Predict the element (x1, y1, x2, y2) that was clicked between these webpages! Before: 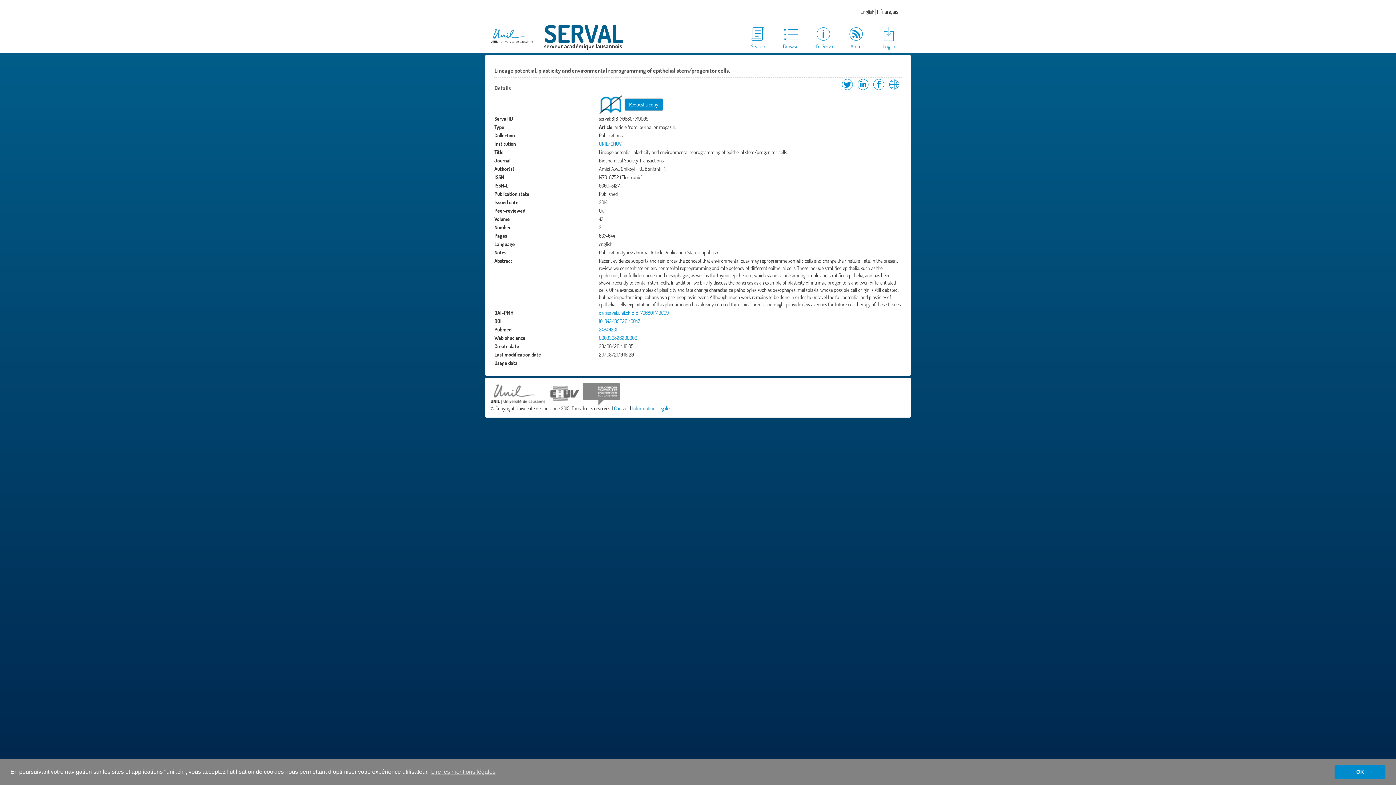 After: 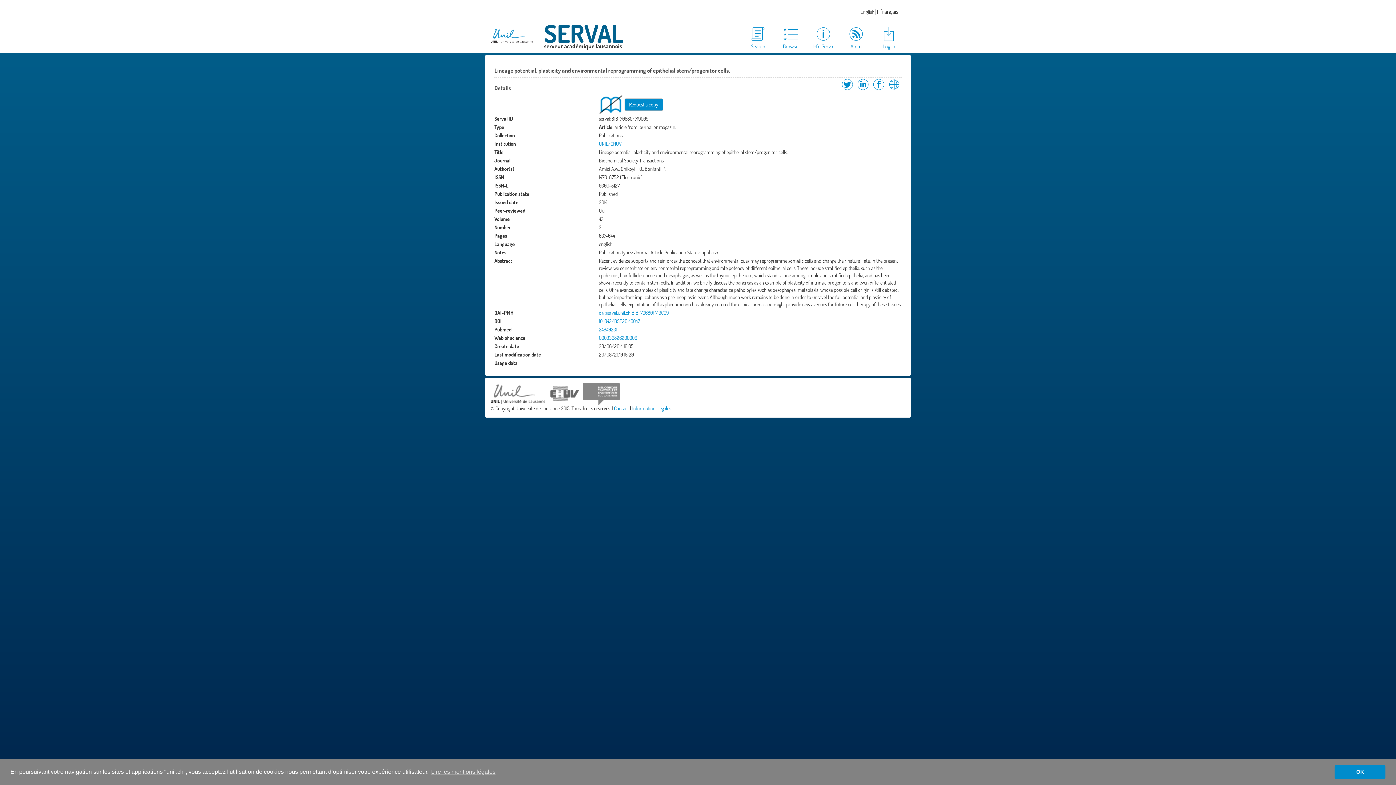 Action: bbox: (490, 28, 533, 43)